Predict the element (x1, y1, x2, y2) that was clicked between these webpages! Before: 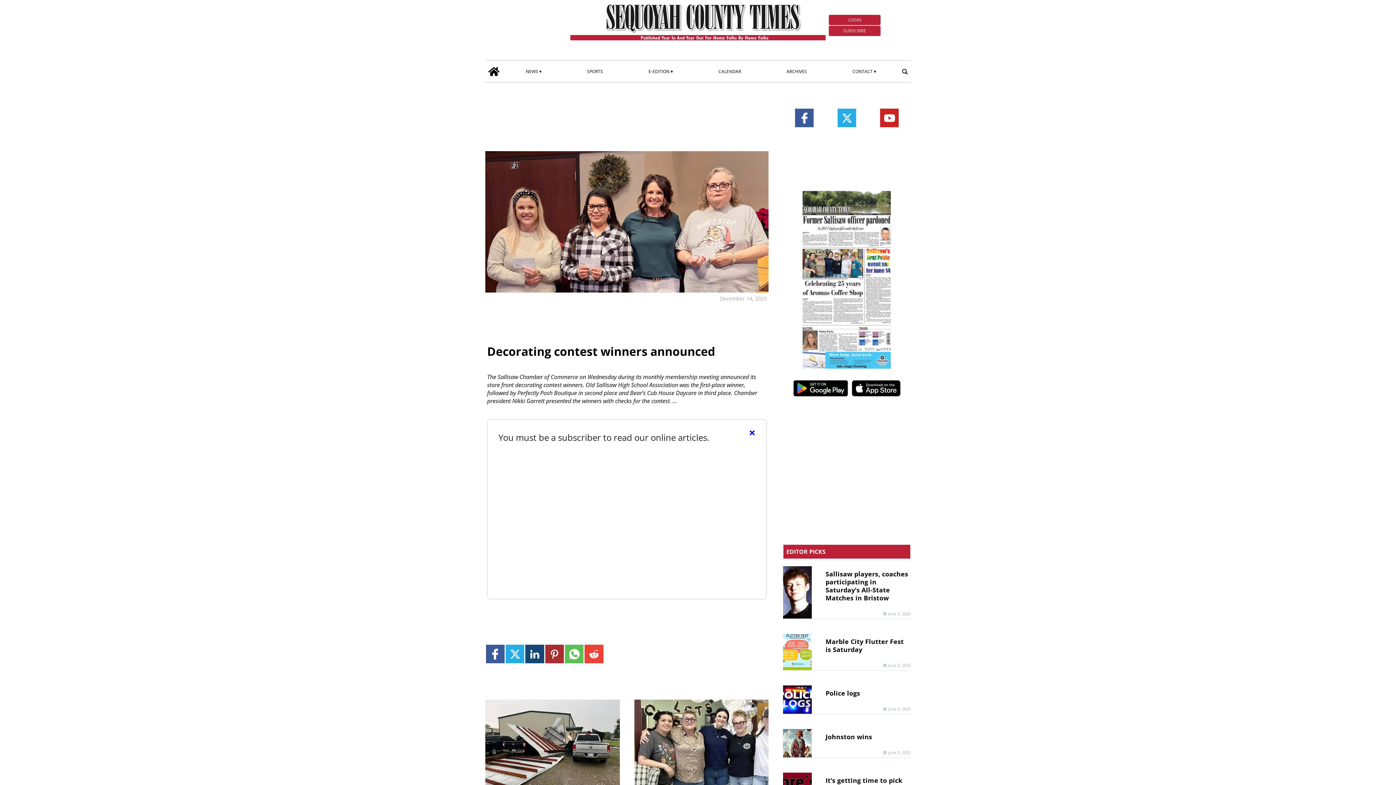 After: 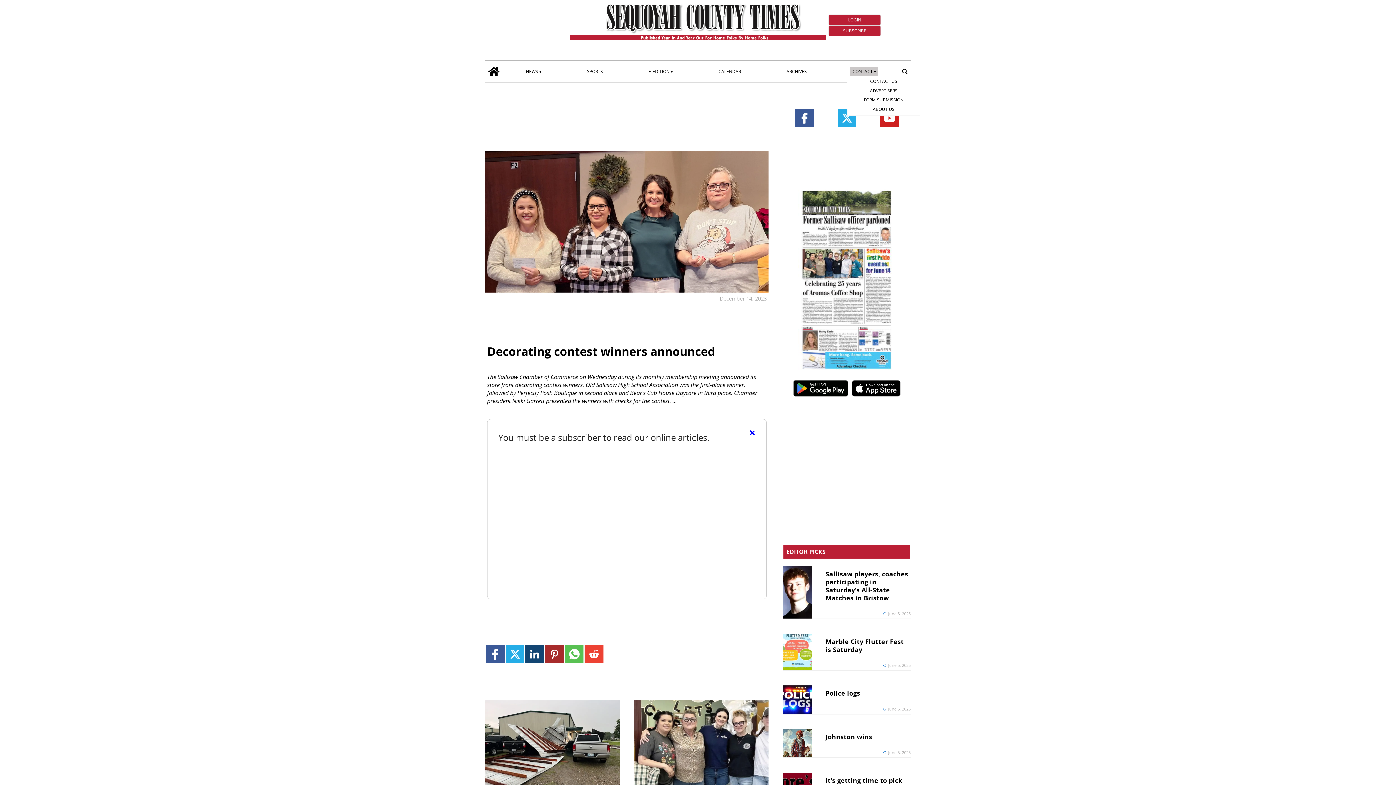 Action: bbox: (850, 66, 878, 76) label: CONTACT